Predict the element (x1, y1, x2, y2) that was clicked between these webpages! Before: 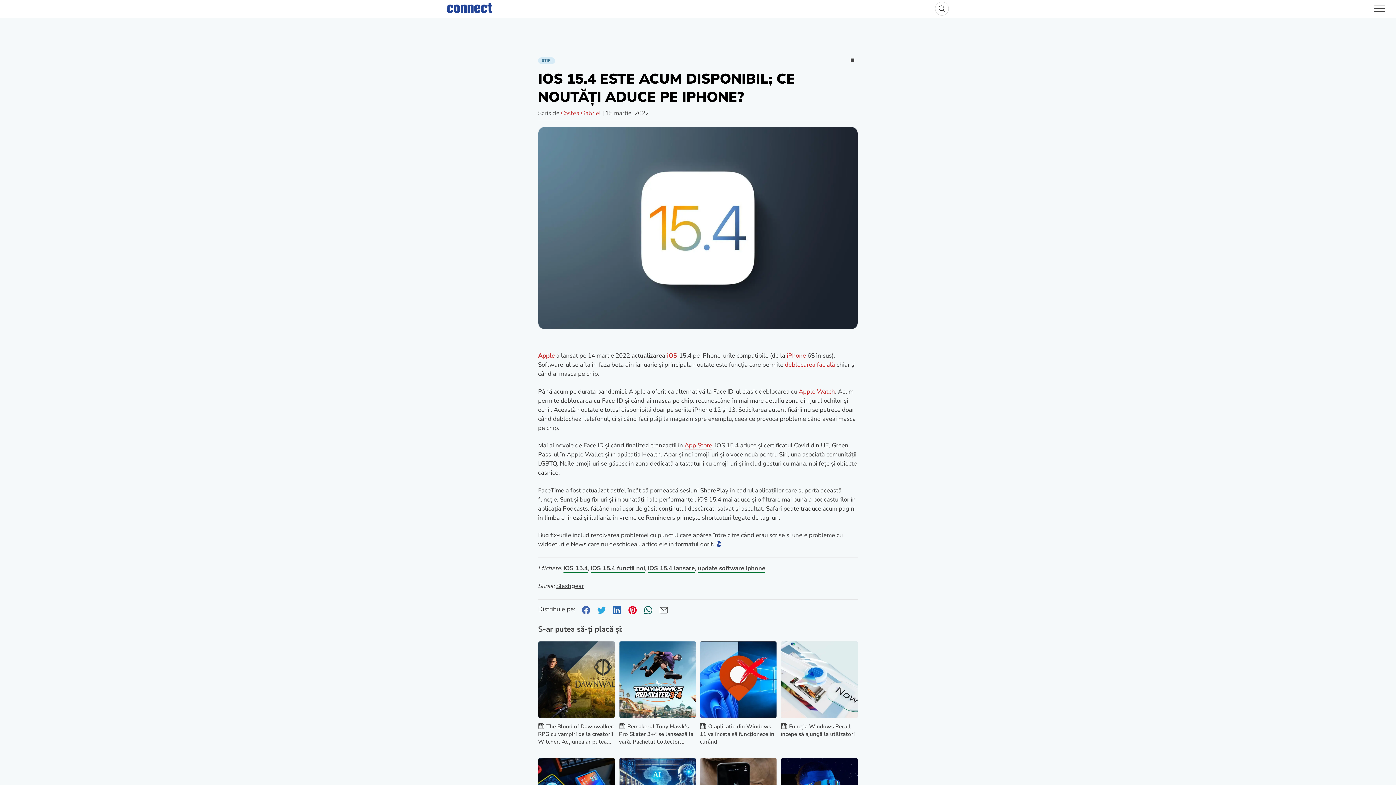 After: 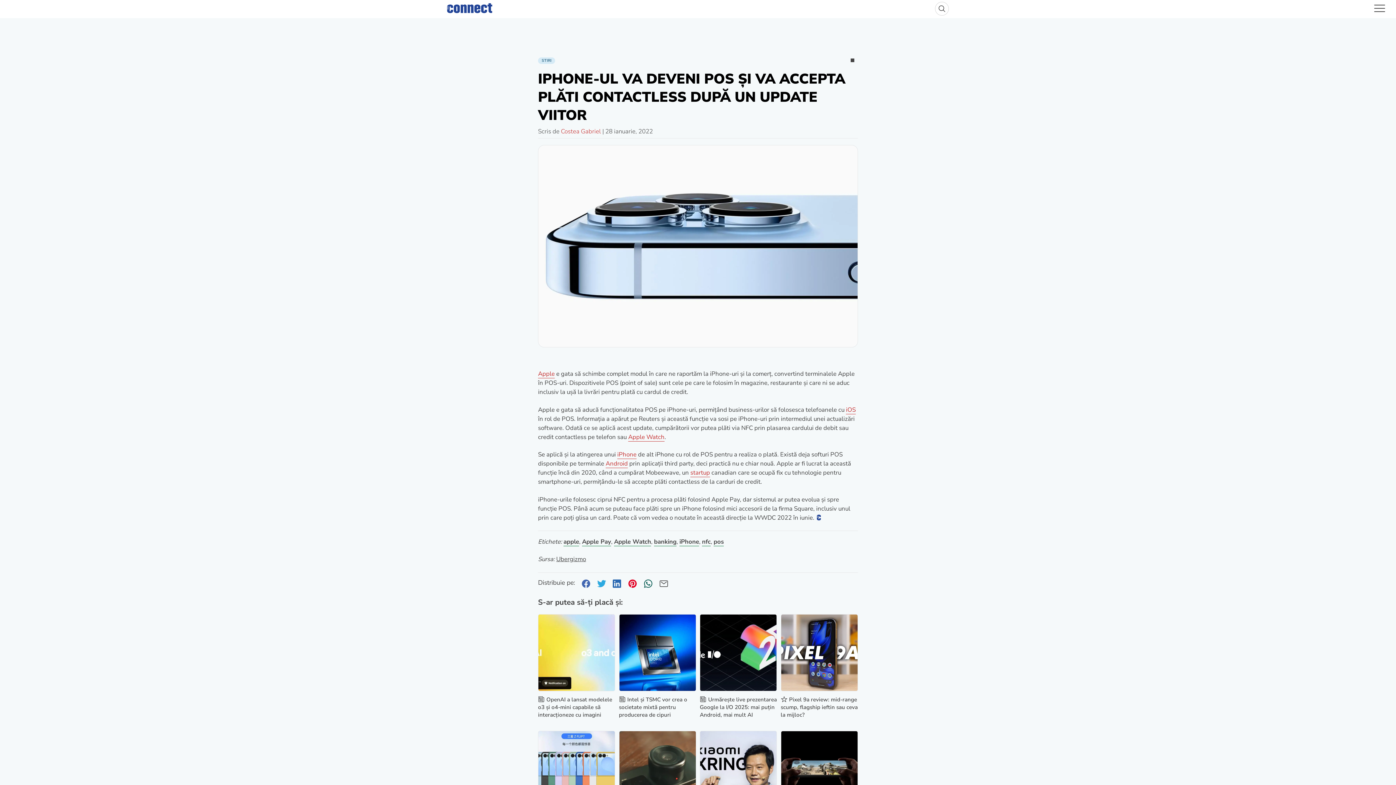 Action: label: iPhone bbox: (786, 351, 806, 360)